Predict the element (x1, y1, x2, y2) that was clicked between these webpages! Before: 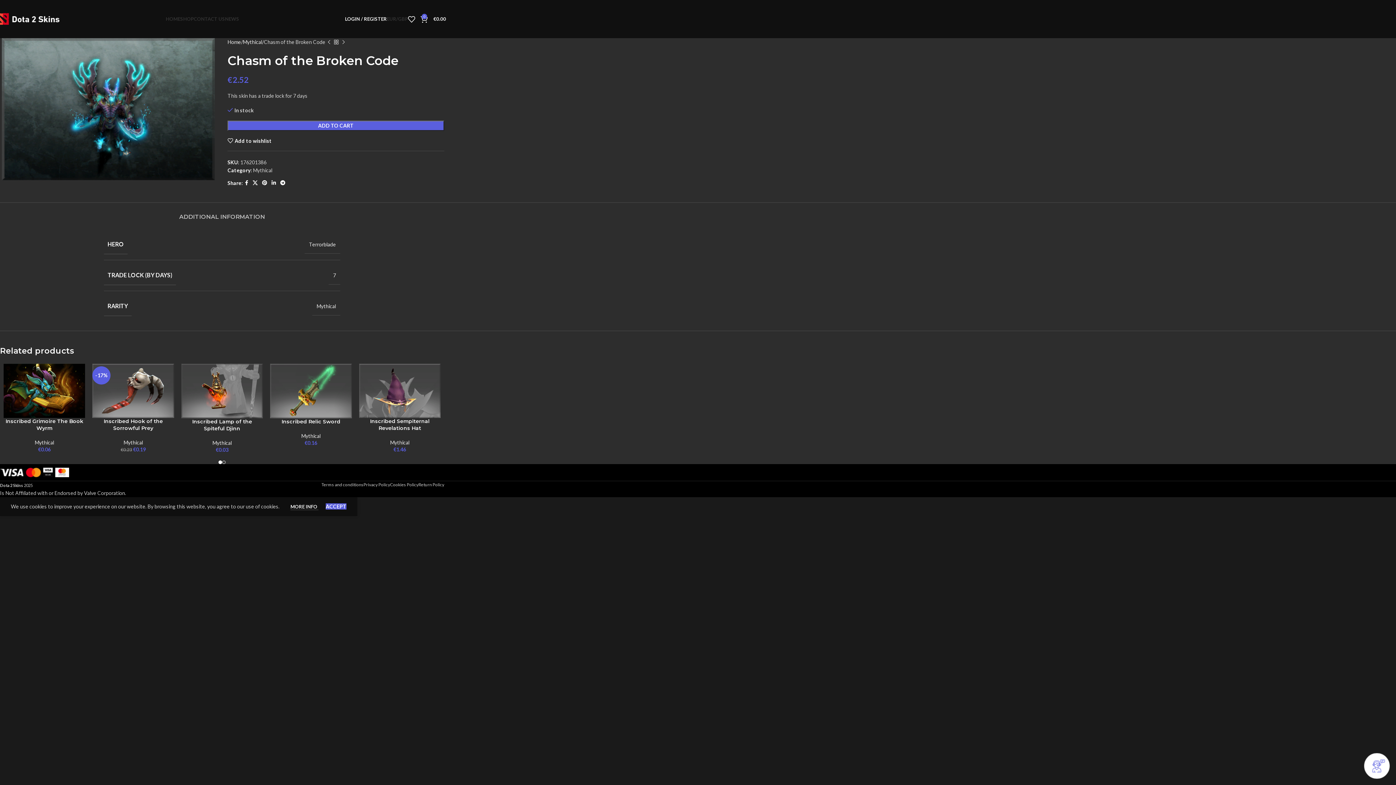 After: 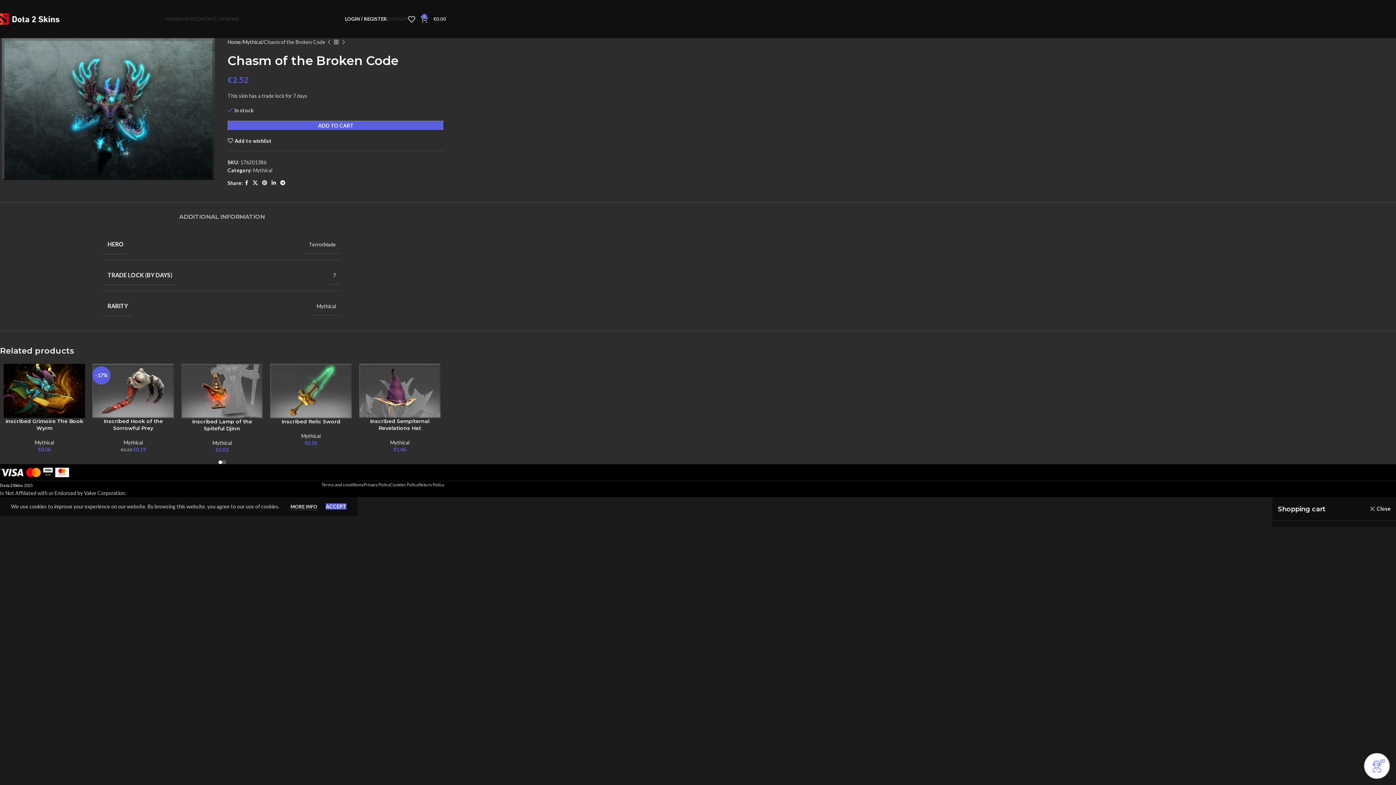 Action: bbox: (420, 11, 446, 26) label: 0
€0.00